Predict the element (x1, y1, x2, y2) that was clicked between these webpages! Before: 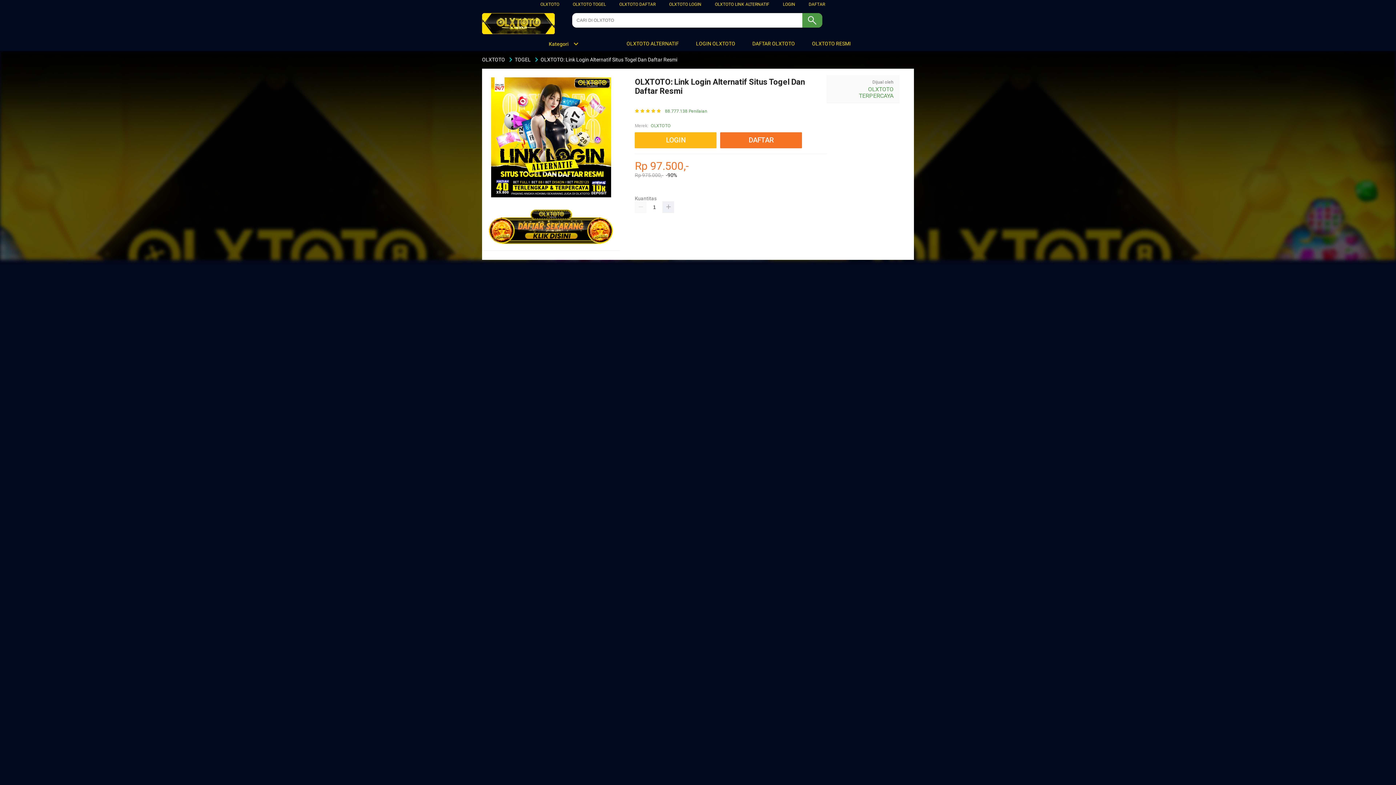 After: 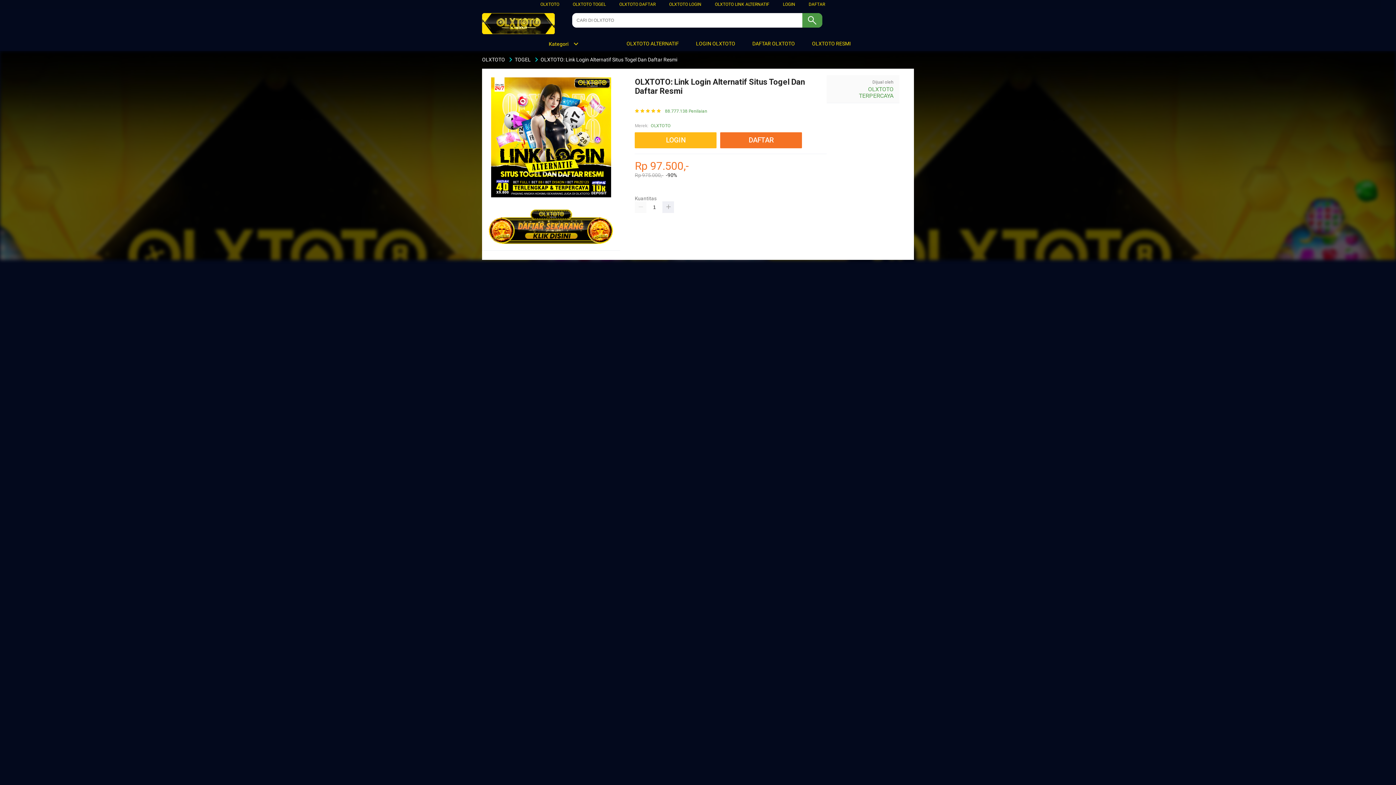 Action: label: OLXTOTO LOGIN bbox: (669, 1, 701, 6)